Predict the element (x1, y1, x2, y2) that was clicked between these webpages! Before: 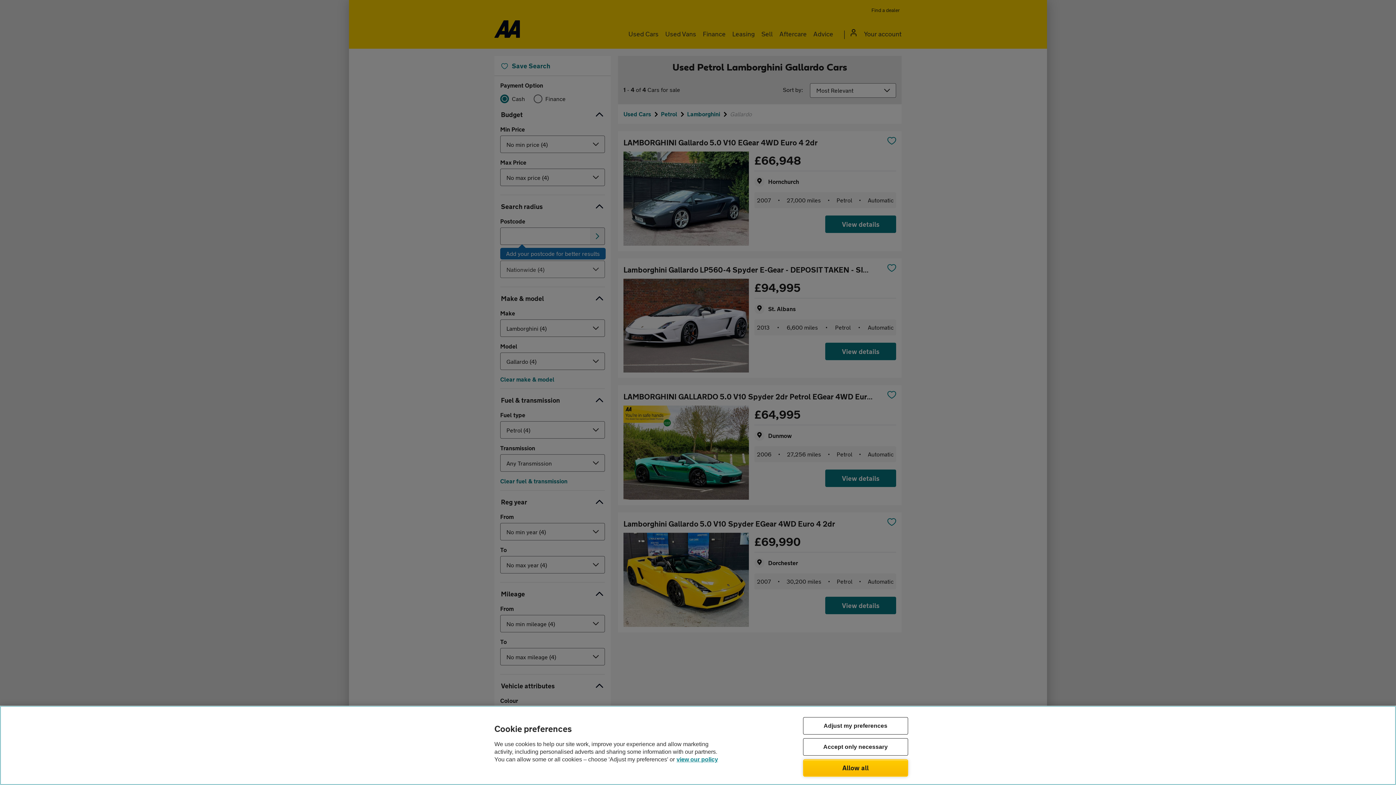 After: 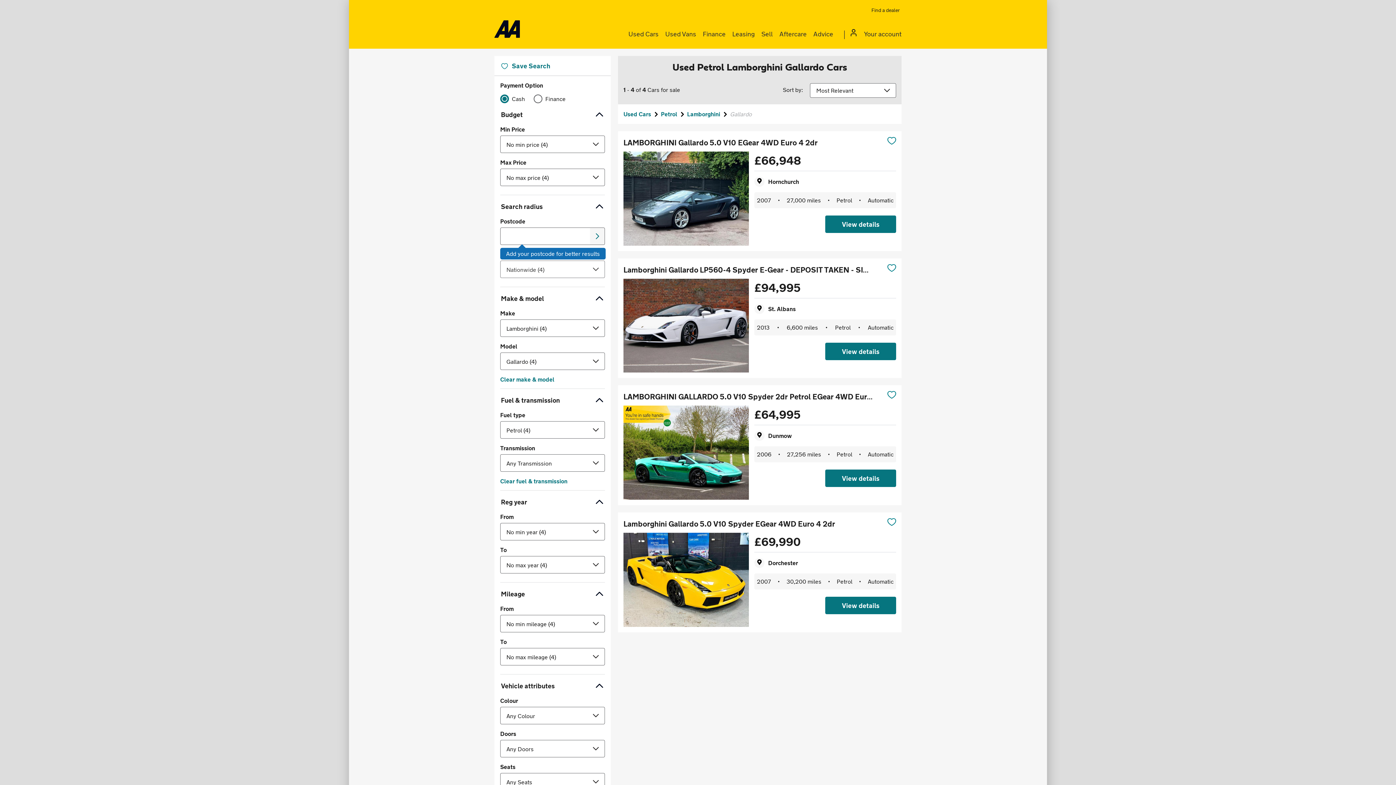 Action: bbox: (803, 738, 908, 755) label: Accept only necessary